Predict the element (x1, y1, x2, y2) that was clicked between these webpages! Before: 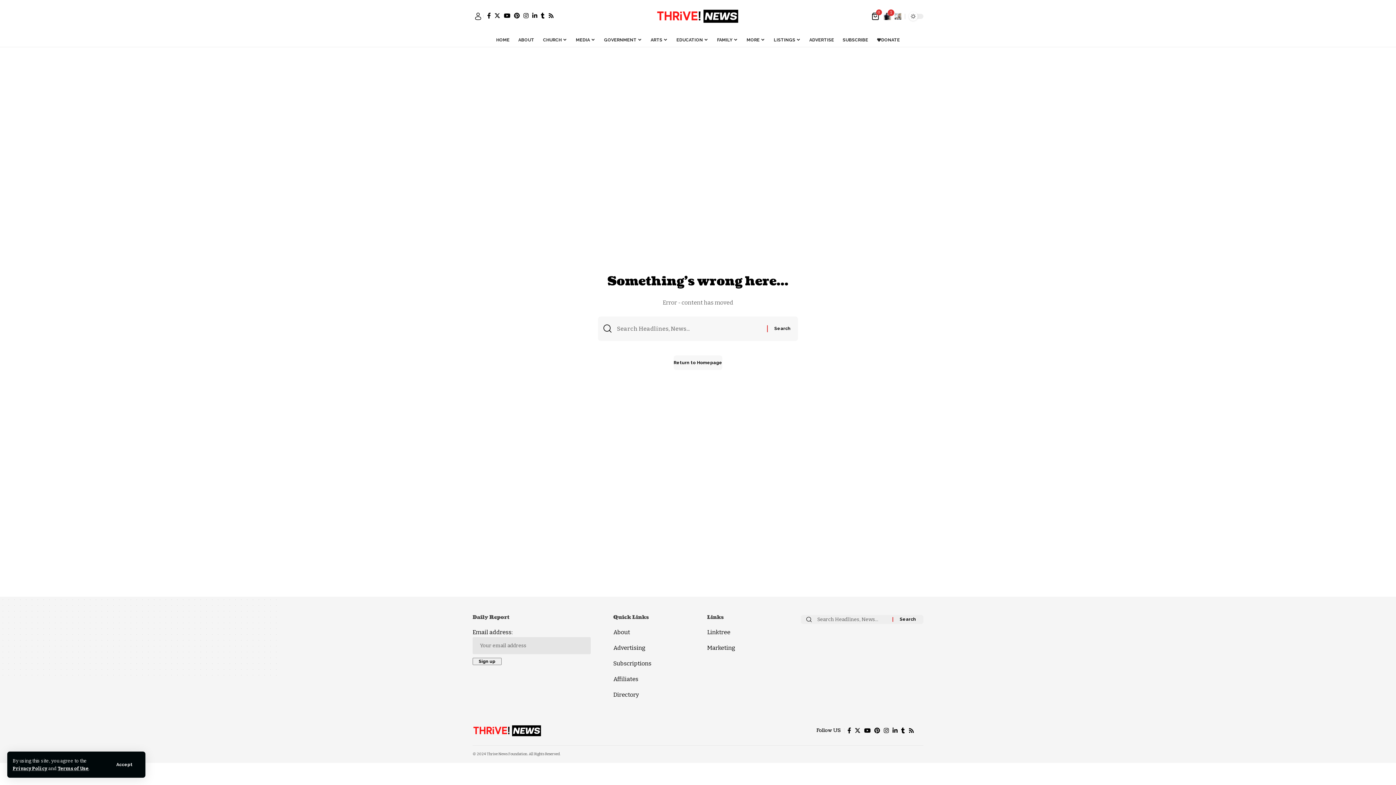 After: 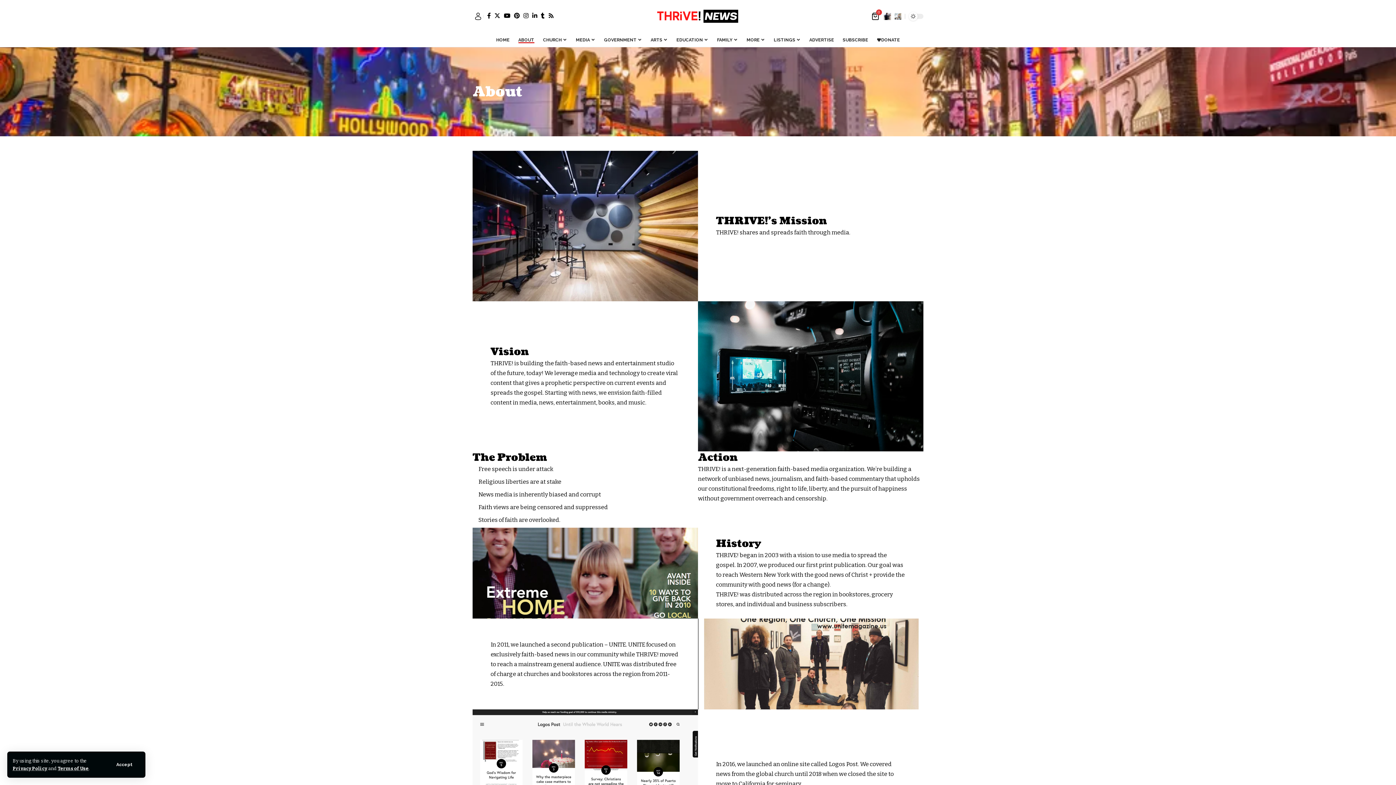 Action: label: ABOUT bbox: (514, 32, 538, 47)